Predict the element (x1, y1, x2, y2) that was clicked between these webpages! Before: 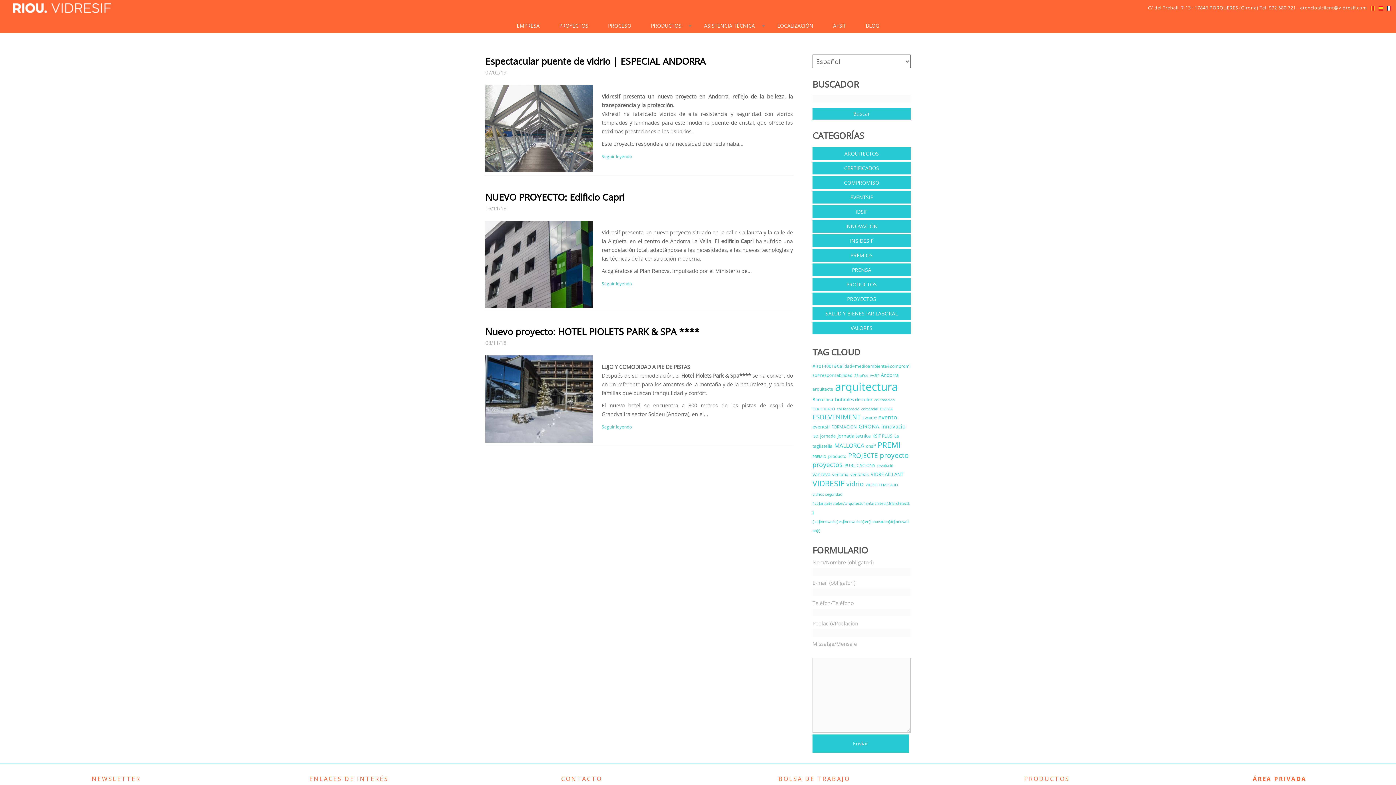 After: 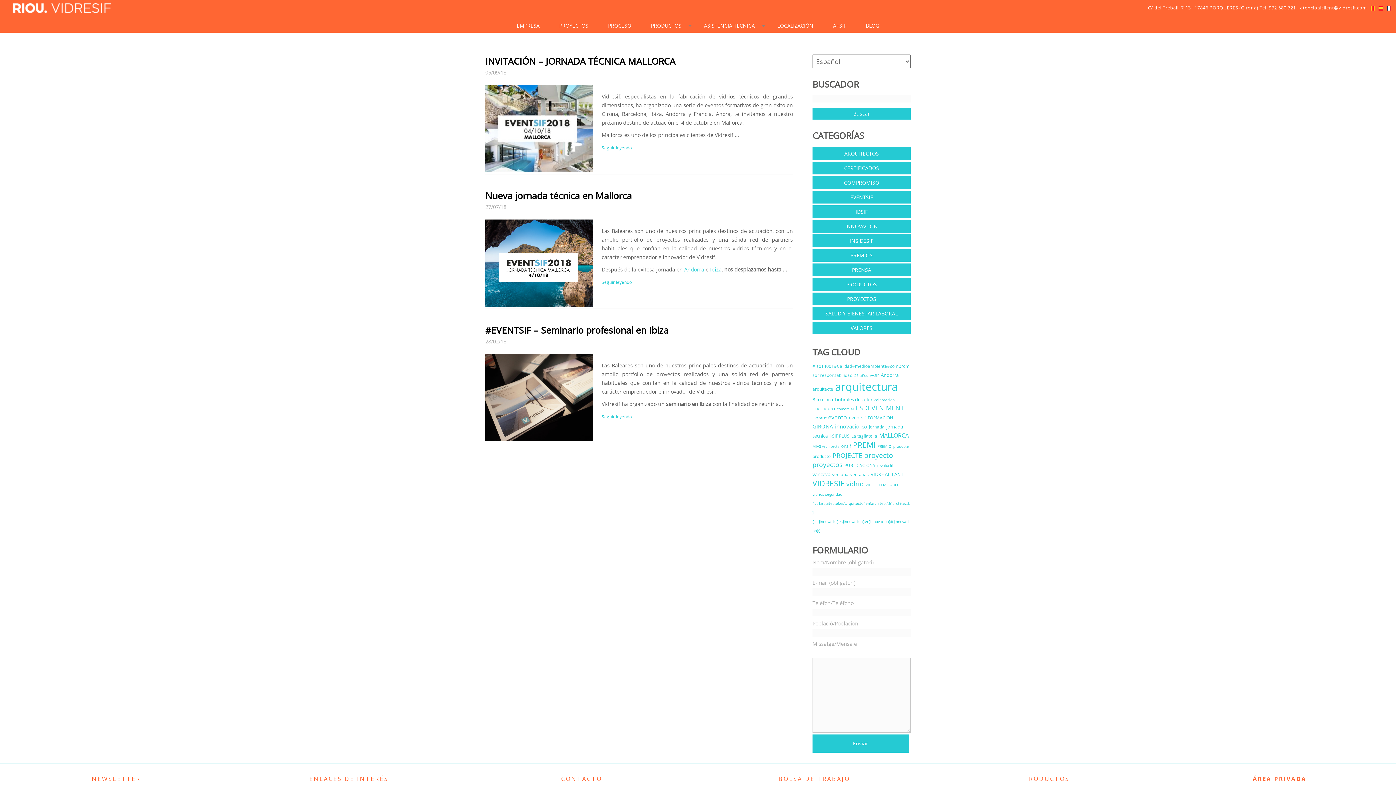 Action: label: eventsif bbox: (812, 423, 829, 430)